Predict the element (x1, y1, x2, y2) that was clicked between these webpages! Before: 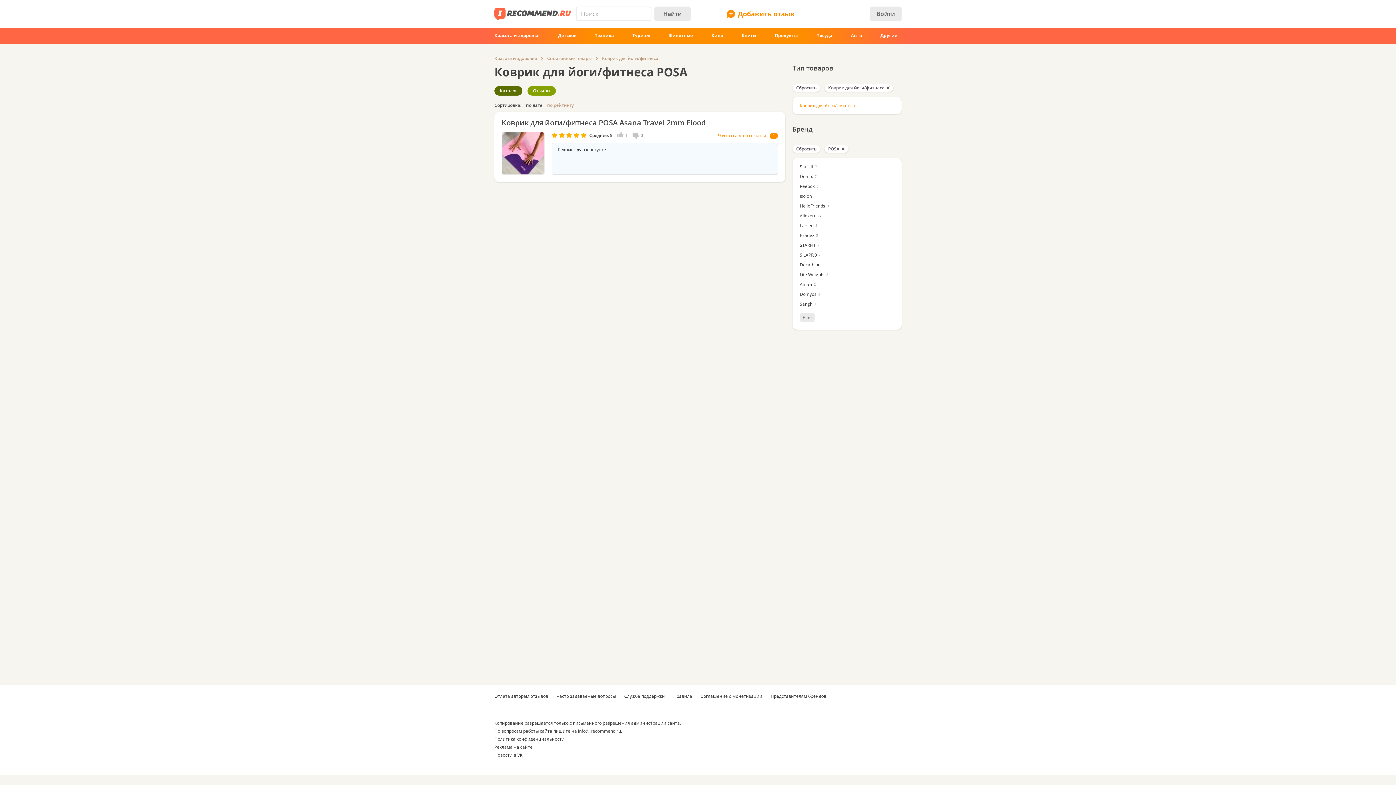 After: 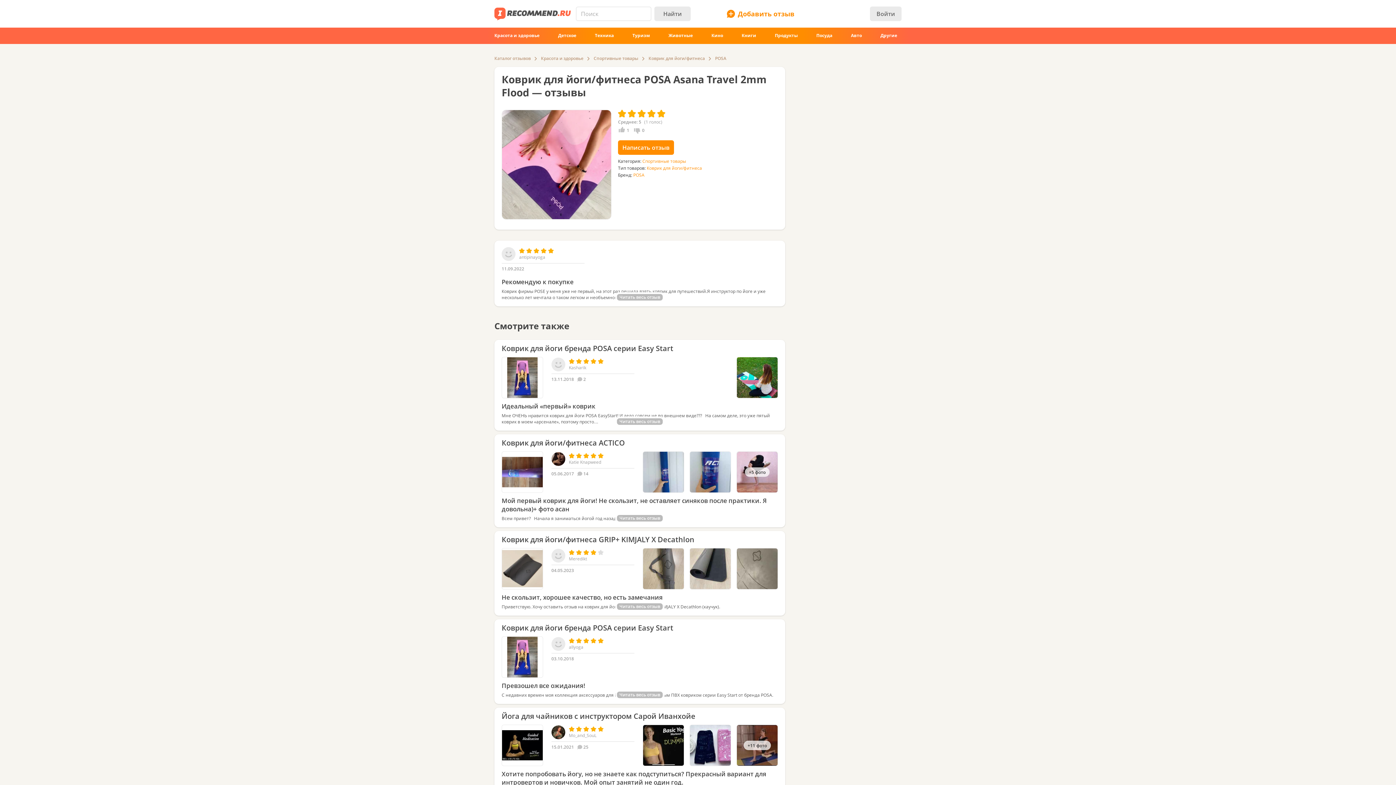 Action: bbox: (718, 132, 778, 139) label: Читать все отзывы 1